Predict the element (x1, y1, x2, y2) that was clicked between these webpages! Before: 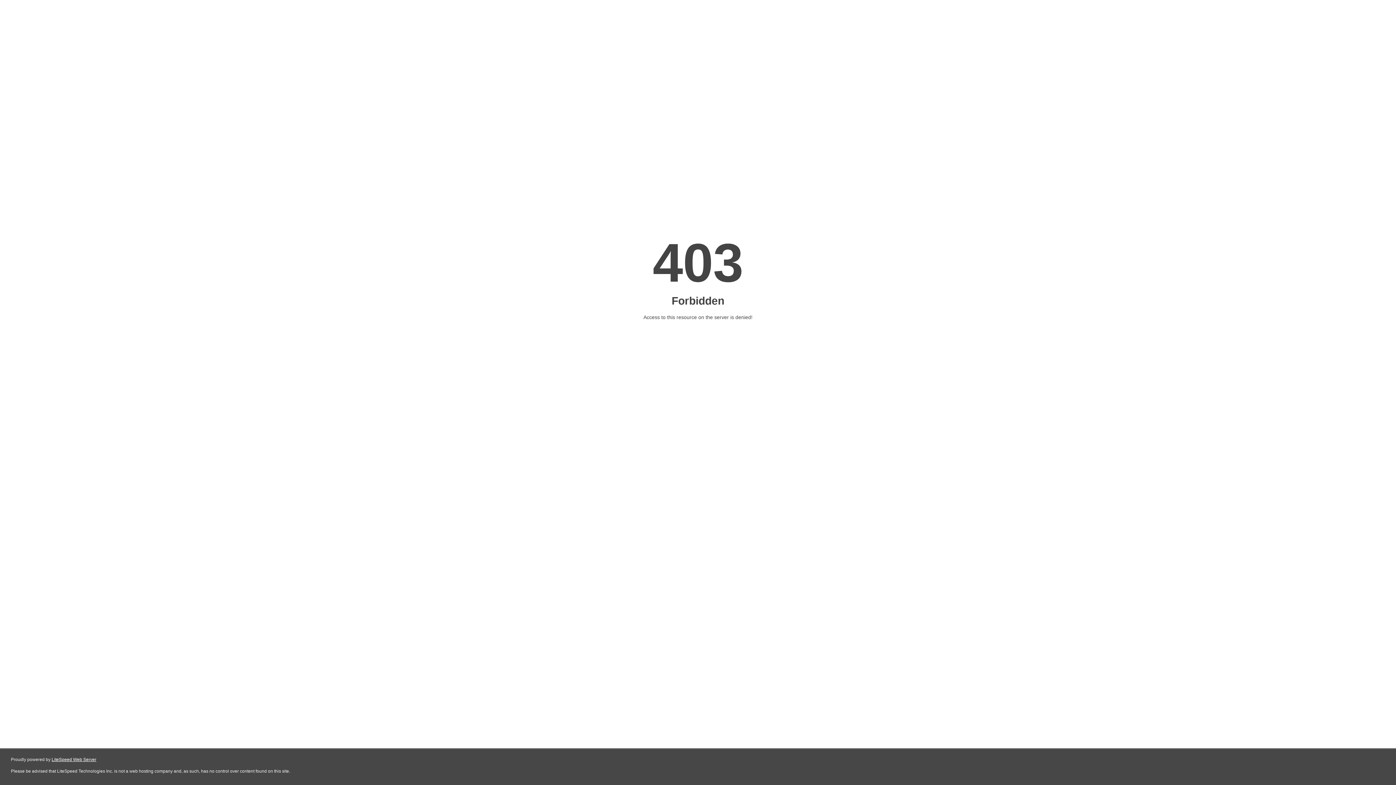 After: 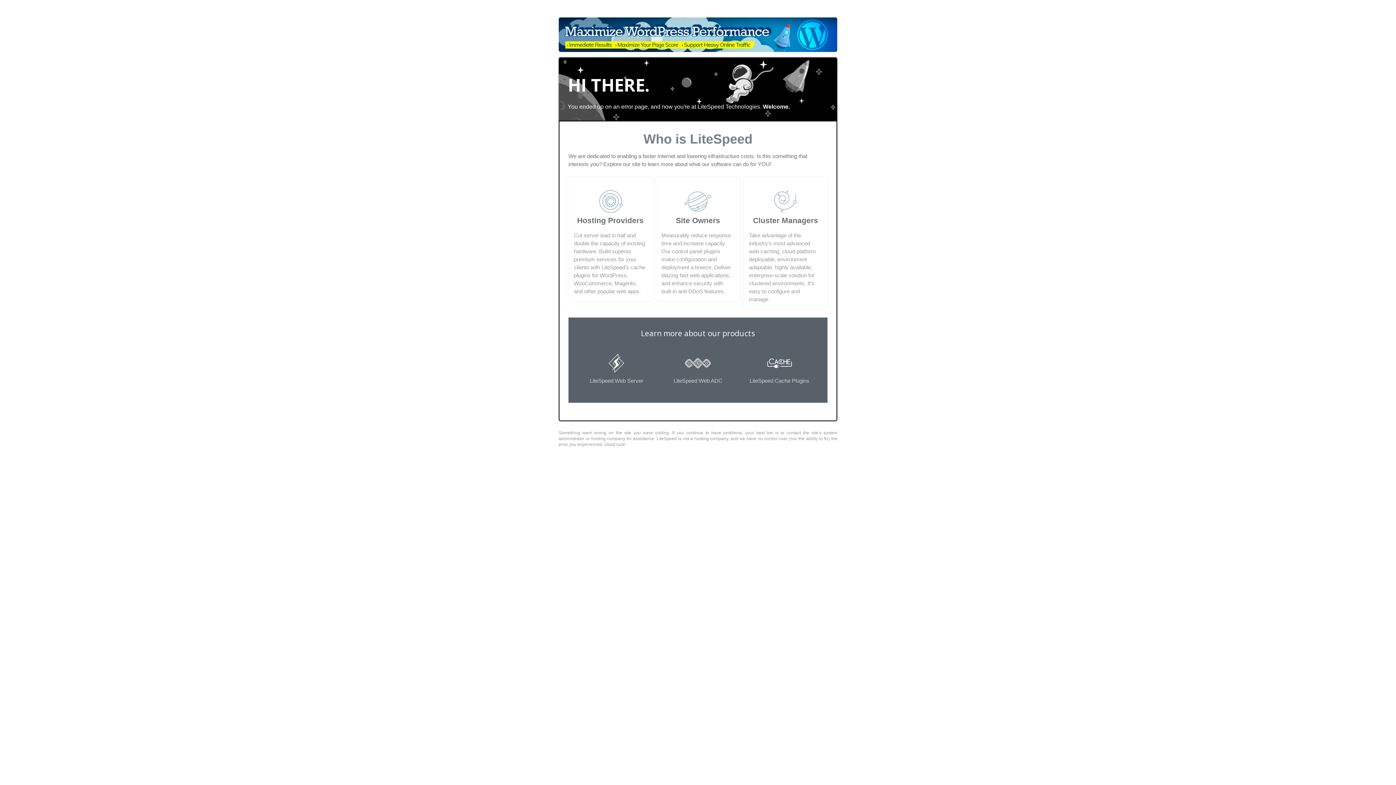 Action: label: LiteSpeed Web Server bbox: (51, 757, 96, 762)